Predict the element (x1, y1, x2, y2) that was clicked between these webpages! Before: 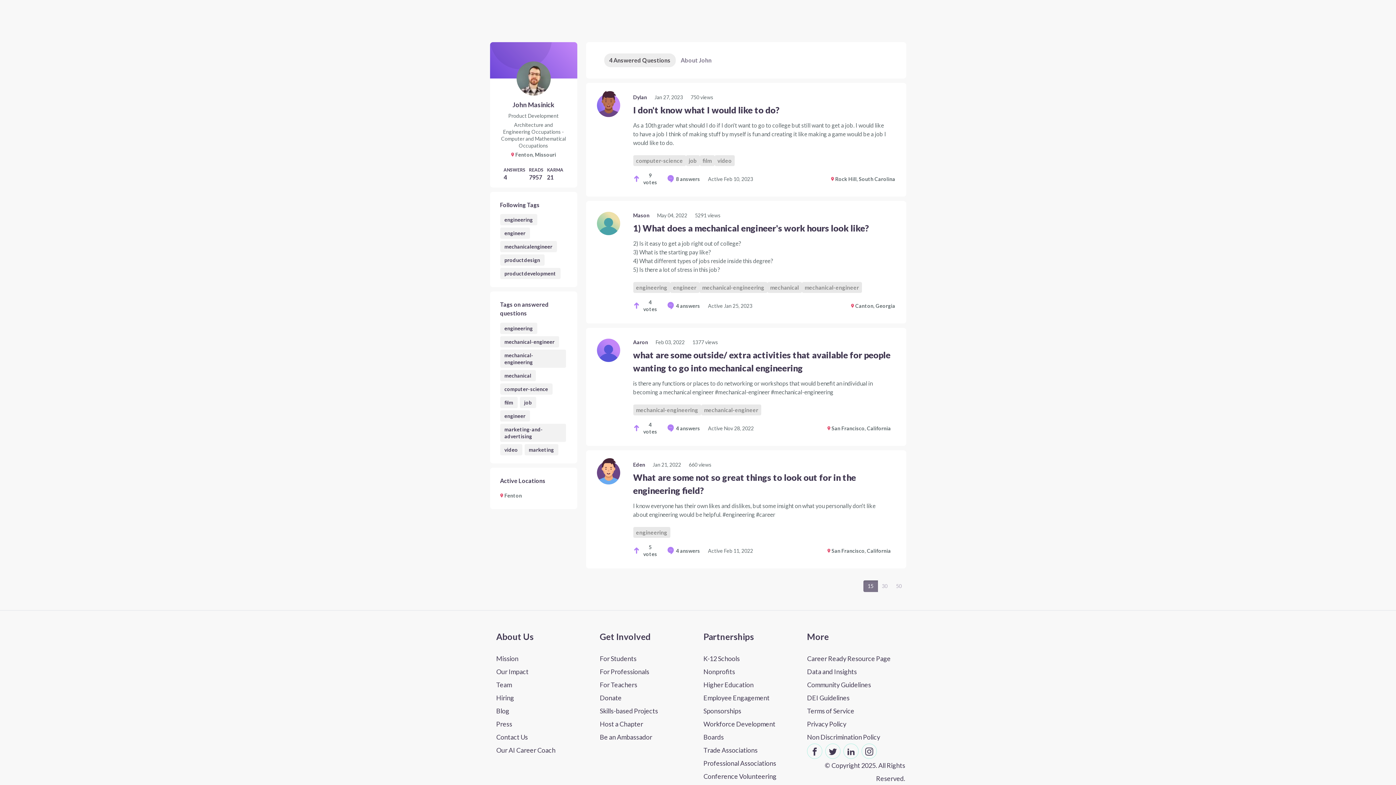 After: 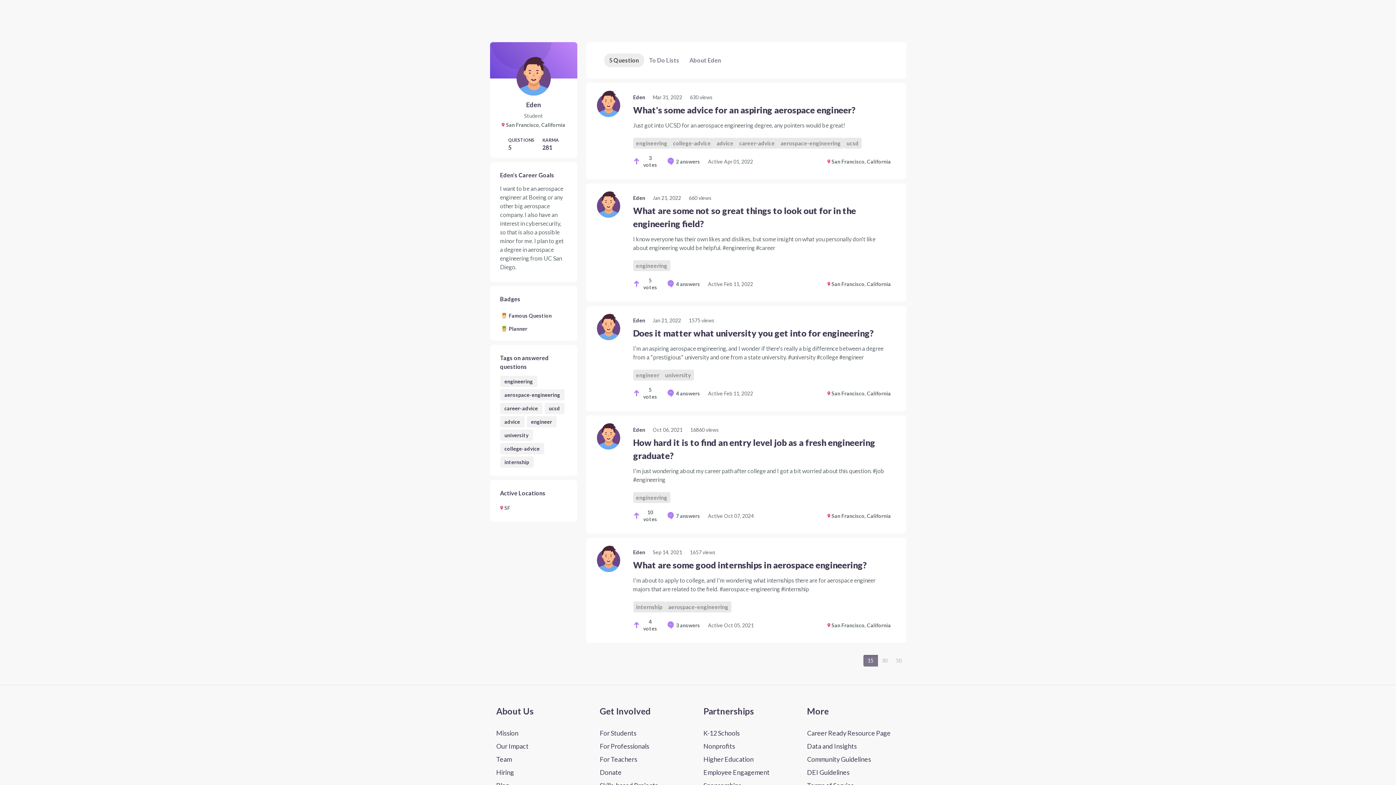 Action: label: Go to Eden's profile bbox: (633, 461, 646, 468)